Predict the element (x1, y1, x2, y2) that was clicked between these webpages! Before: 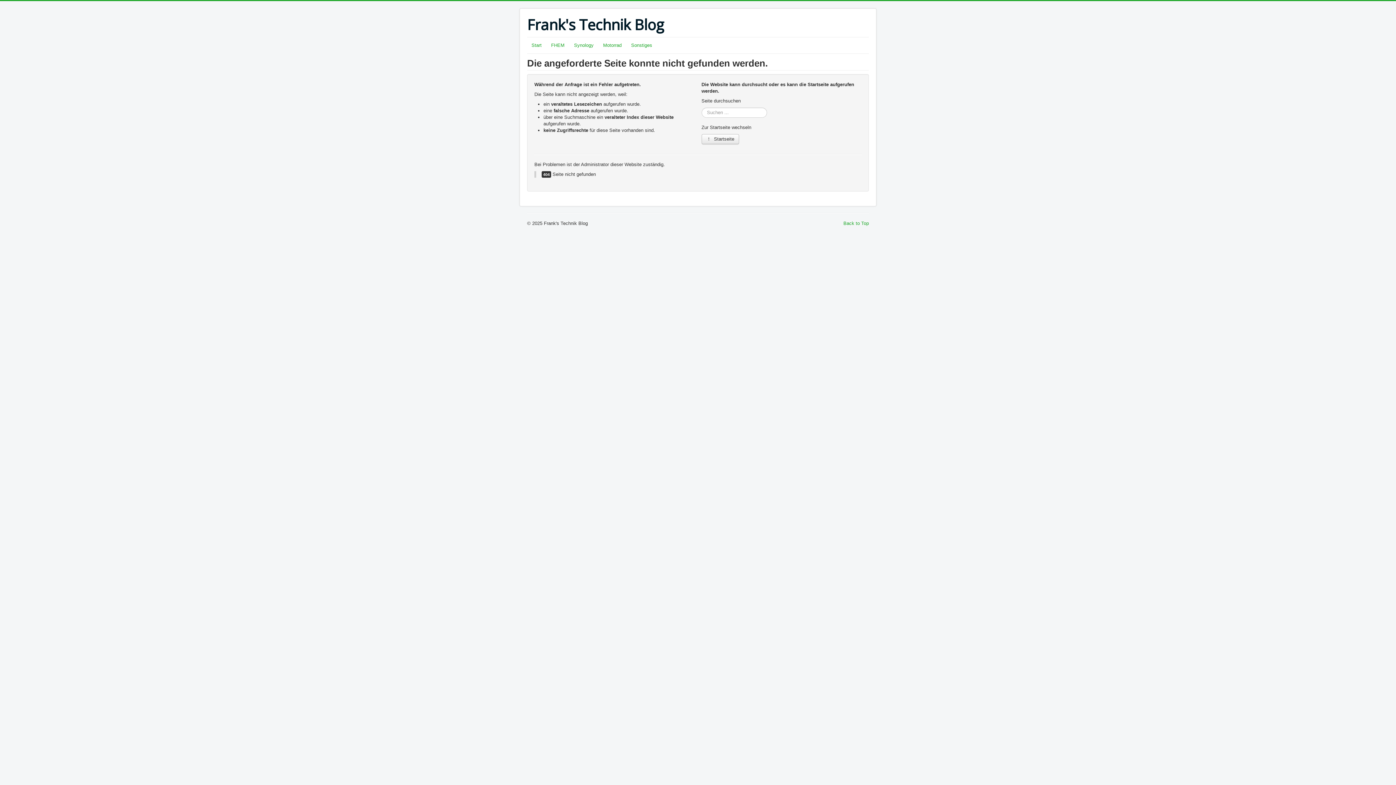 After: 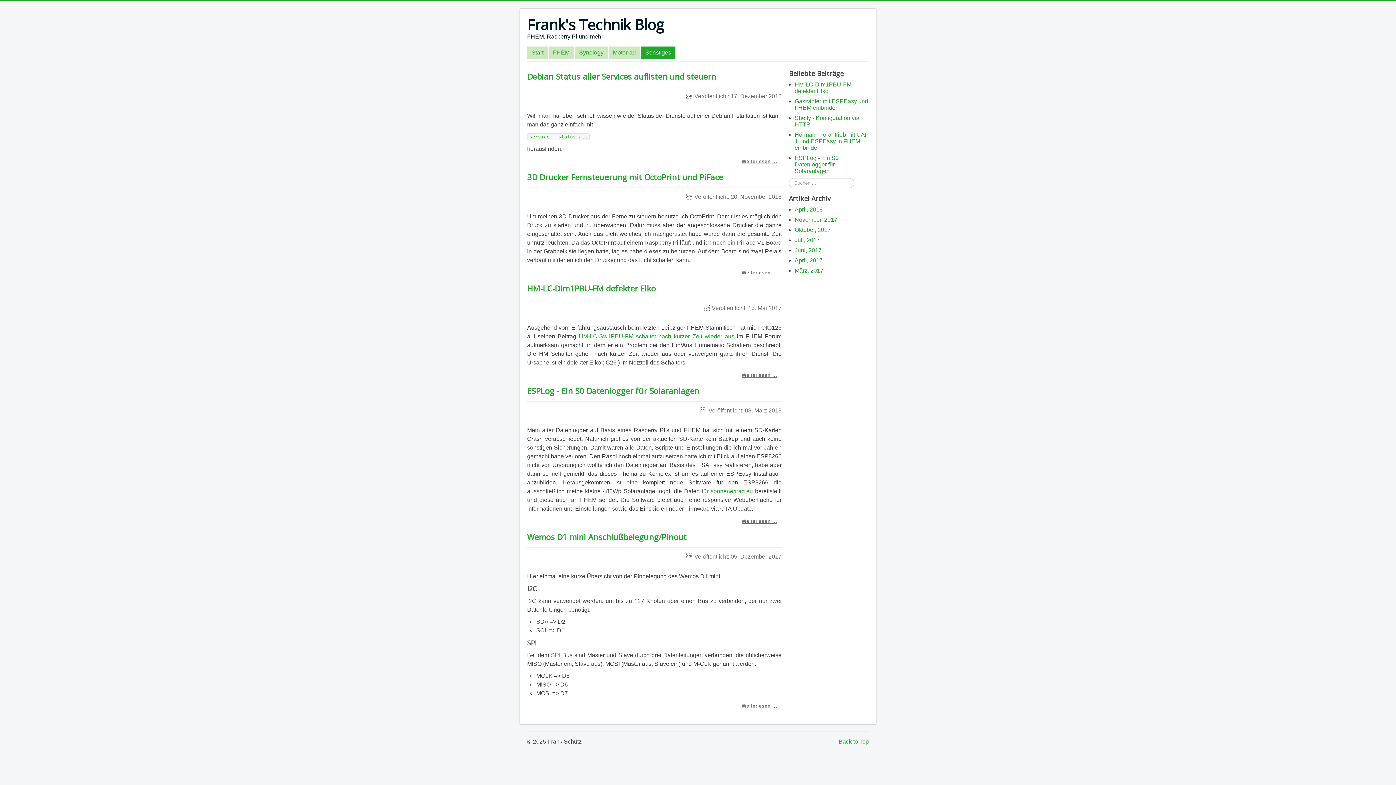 Action: label: Sonstiges bbox: (626, 40, 656, 50)